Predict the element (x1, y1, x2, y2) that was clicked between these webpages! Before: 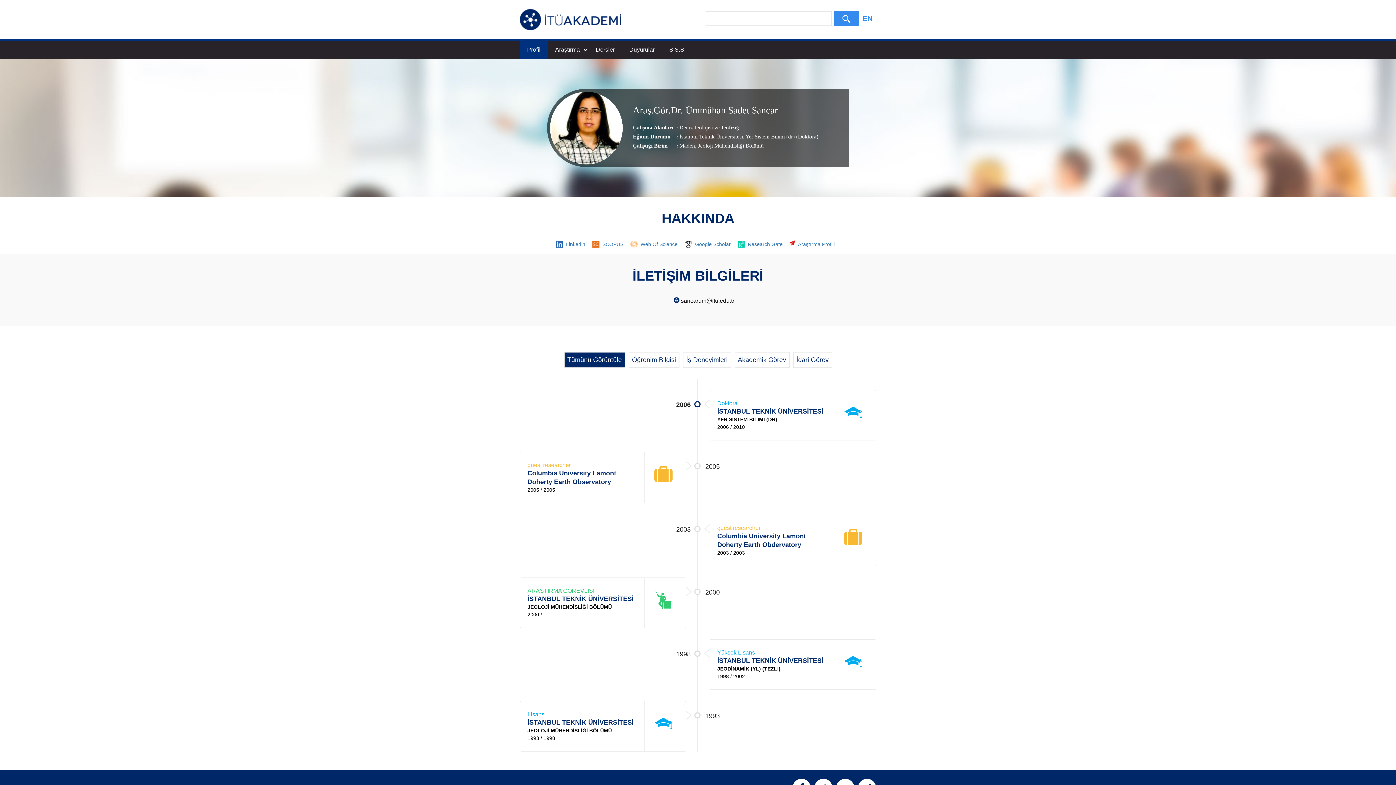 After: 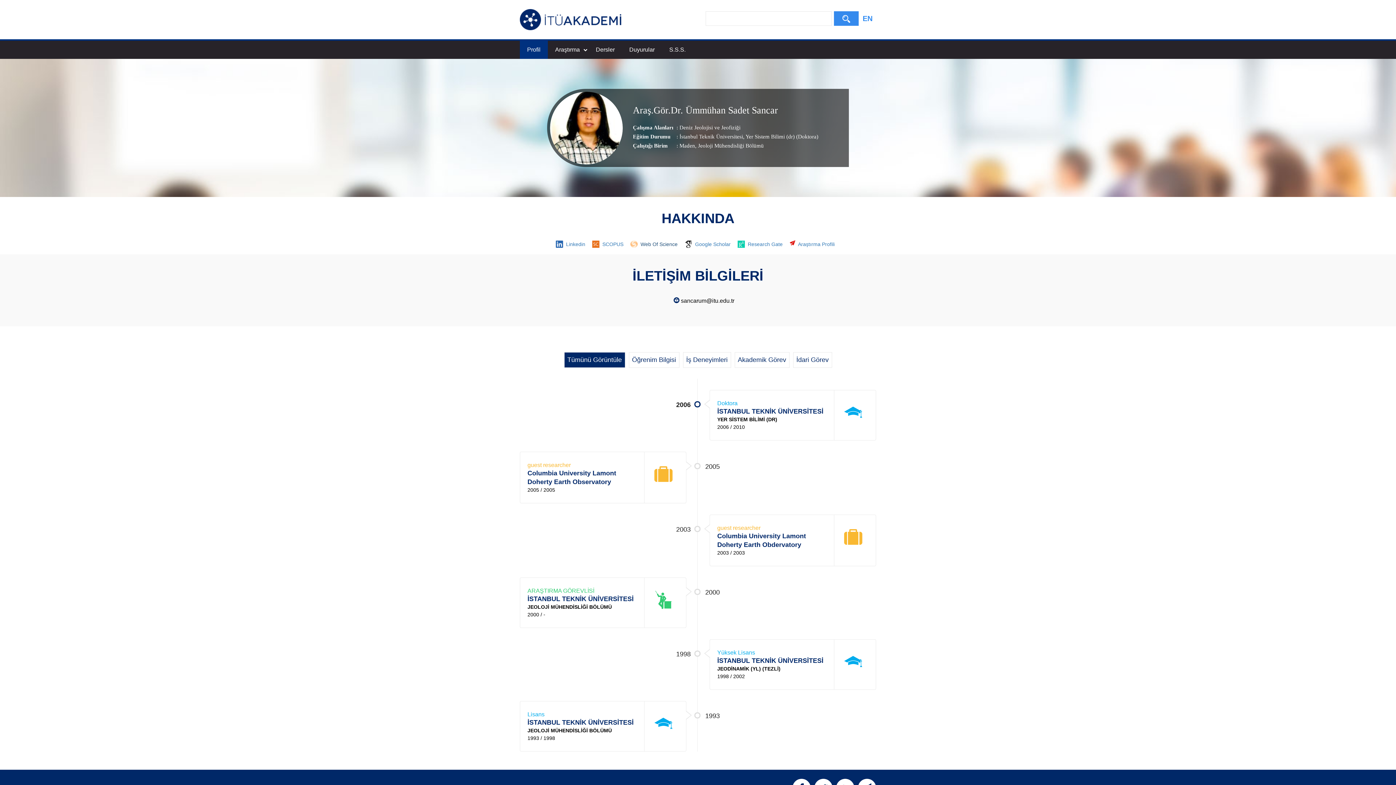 Action: label: Web Of Science bbox: (630, 241, 683, 246)